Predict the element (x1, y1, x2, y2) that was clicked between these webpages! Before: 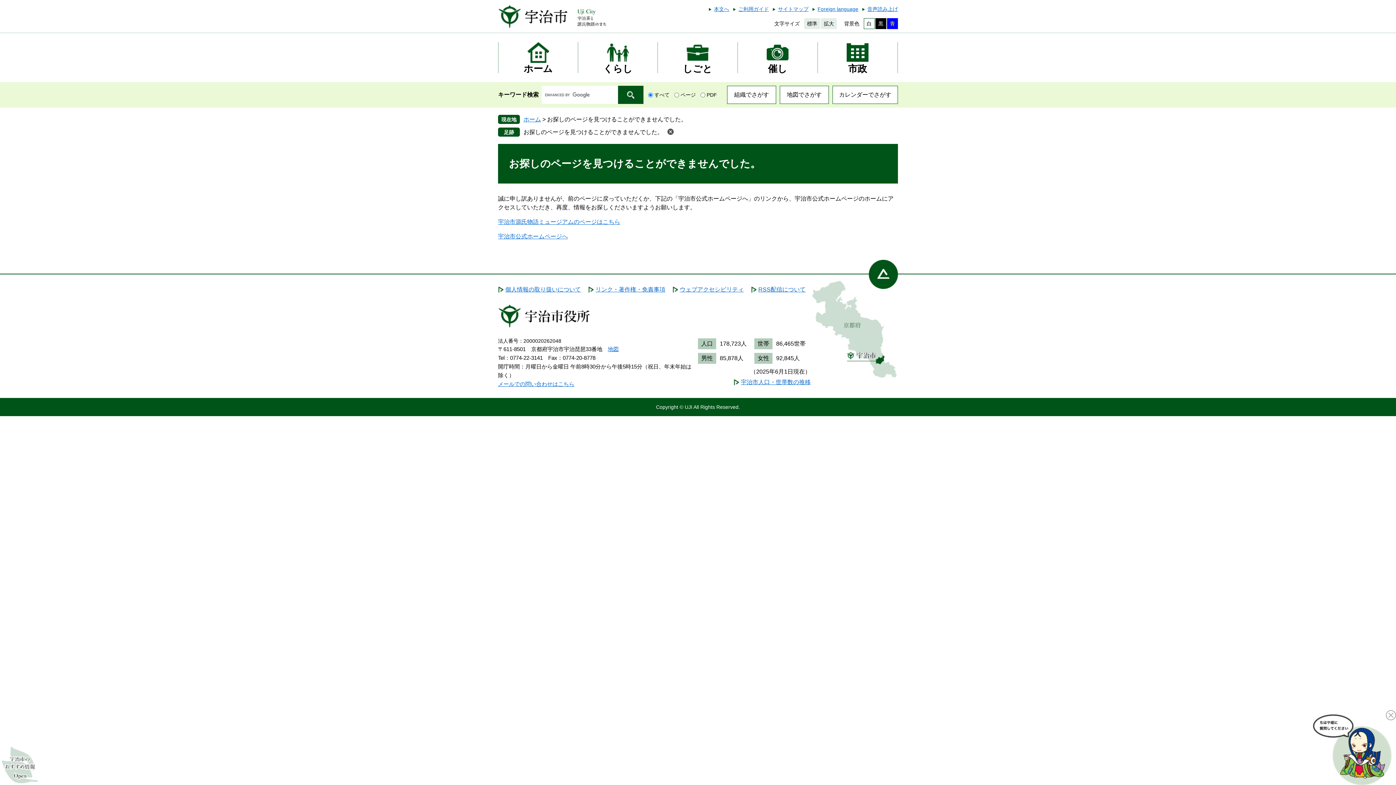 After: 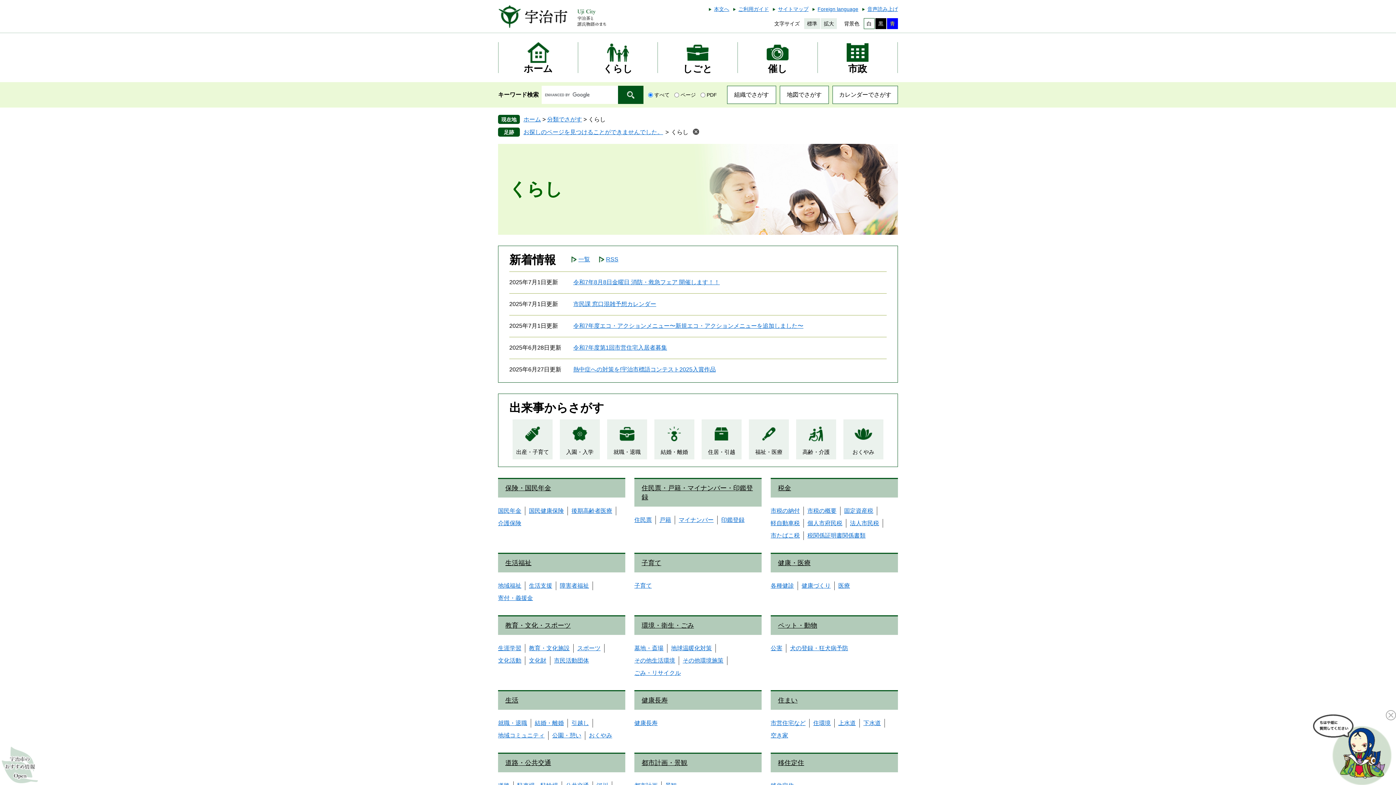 Action: label: くらし bbox: (585, 38, 650, 76)